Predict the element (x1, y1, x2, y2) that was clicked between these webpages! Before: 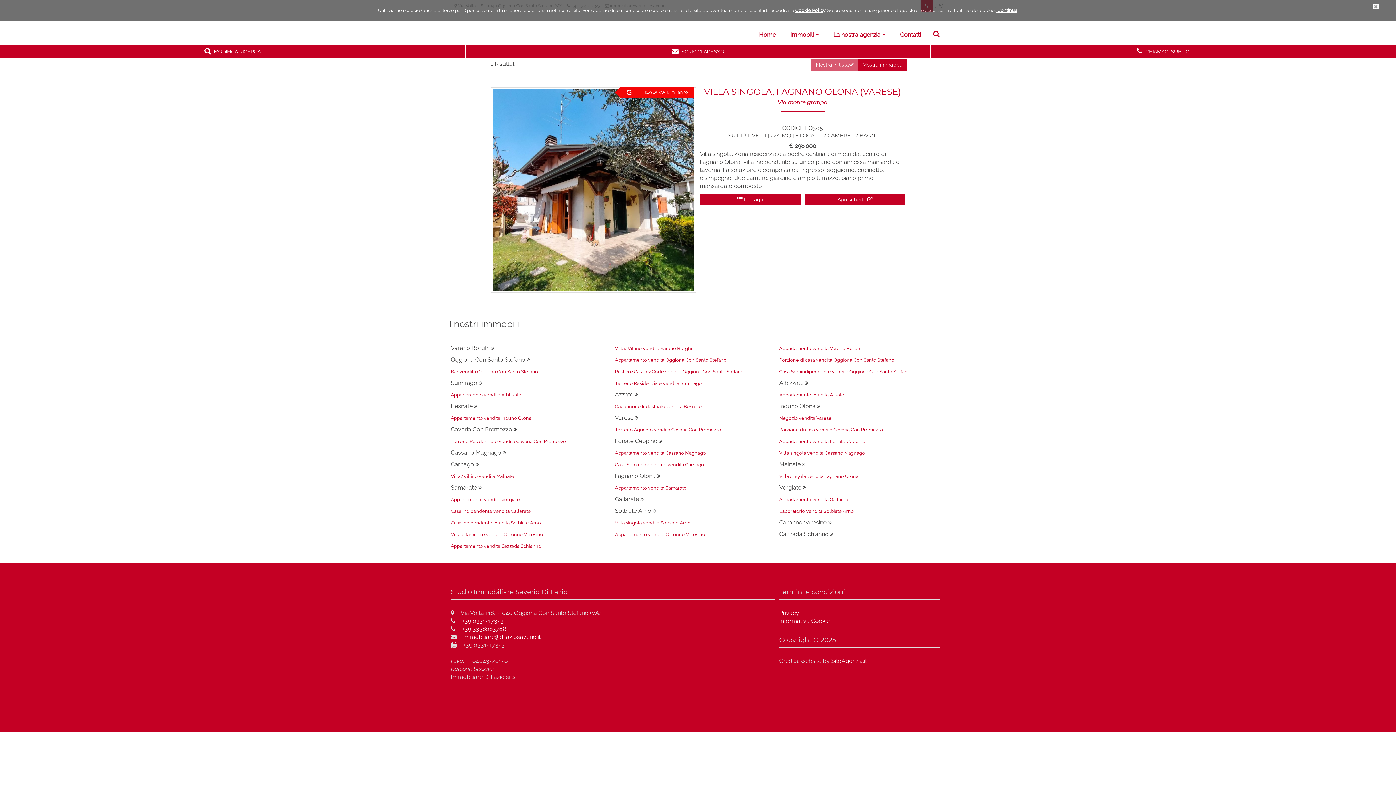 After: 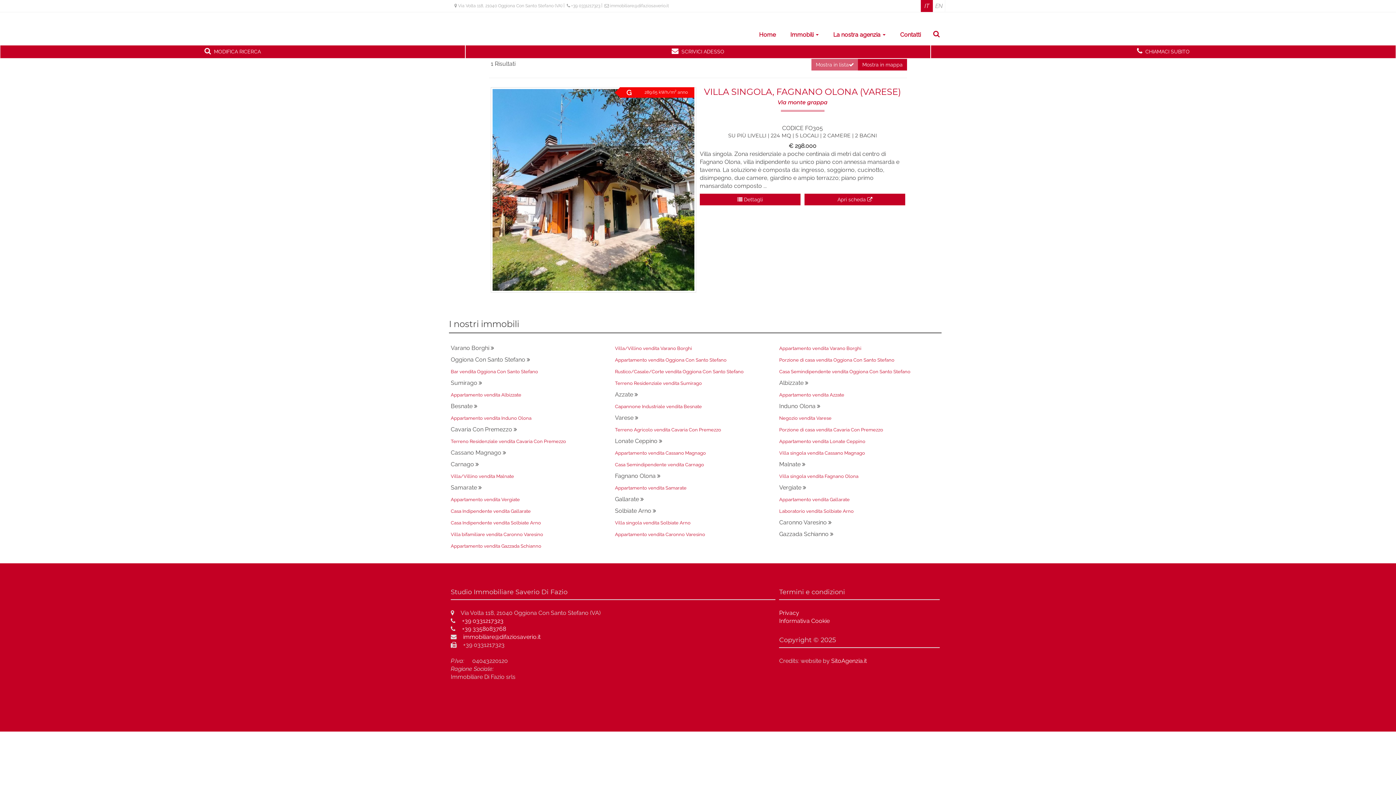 Action: label: La nostra agenzia  bbox: (826, 27, 893, 42)